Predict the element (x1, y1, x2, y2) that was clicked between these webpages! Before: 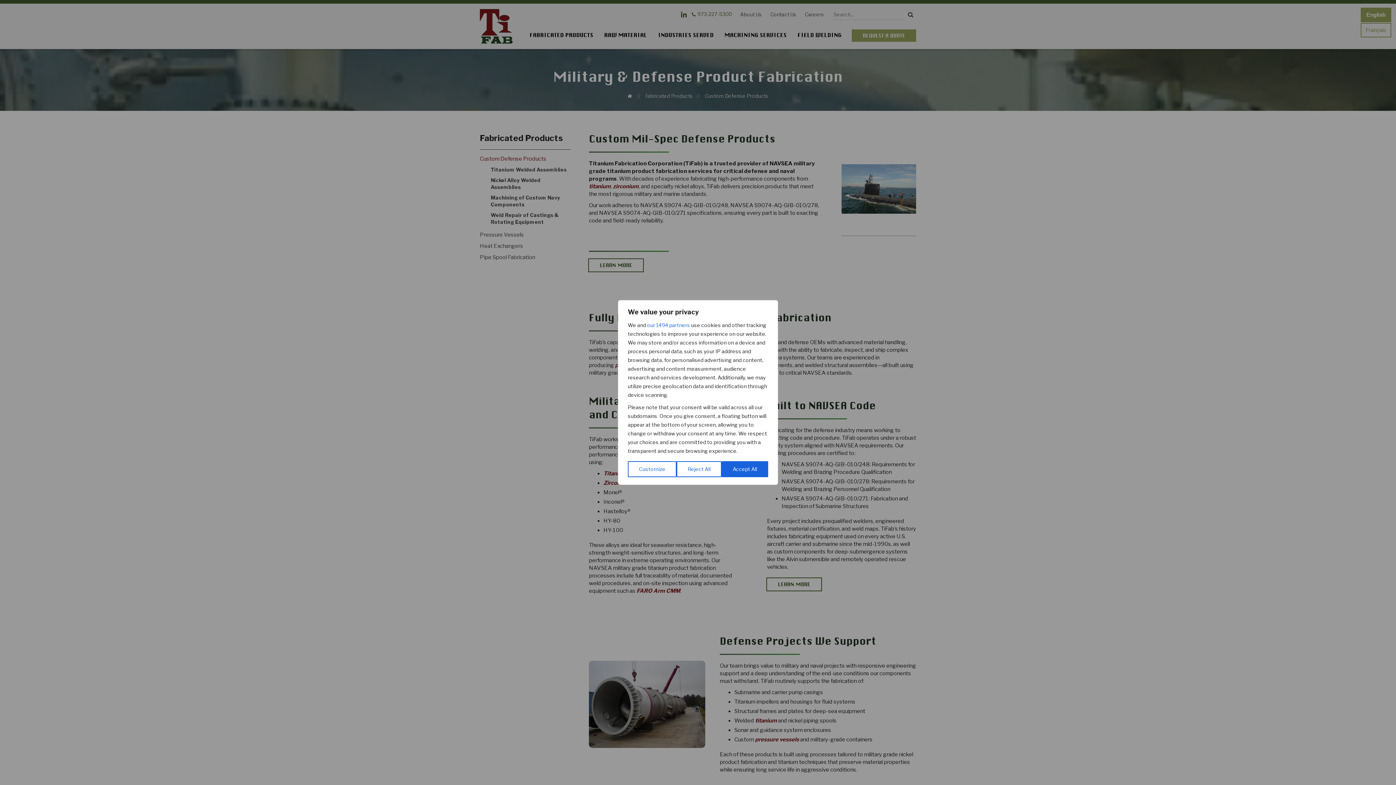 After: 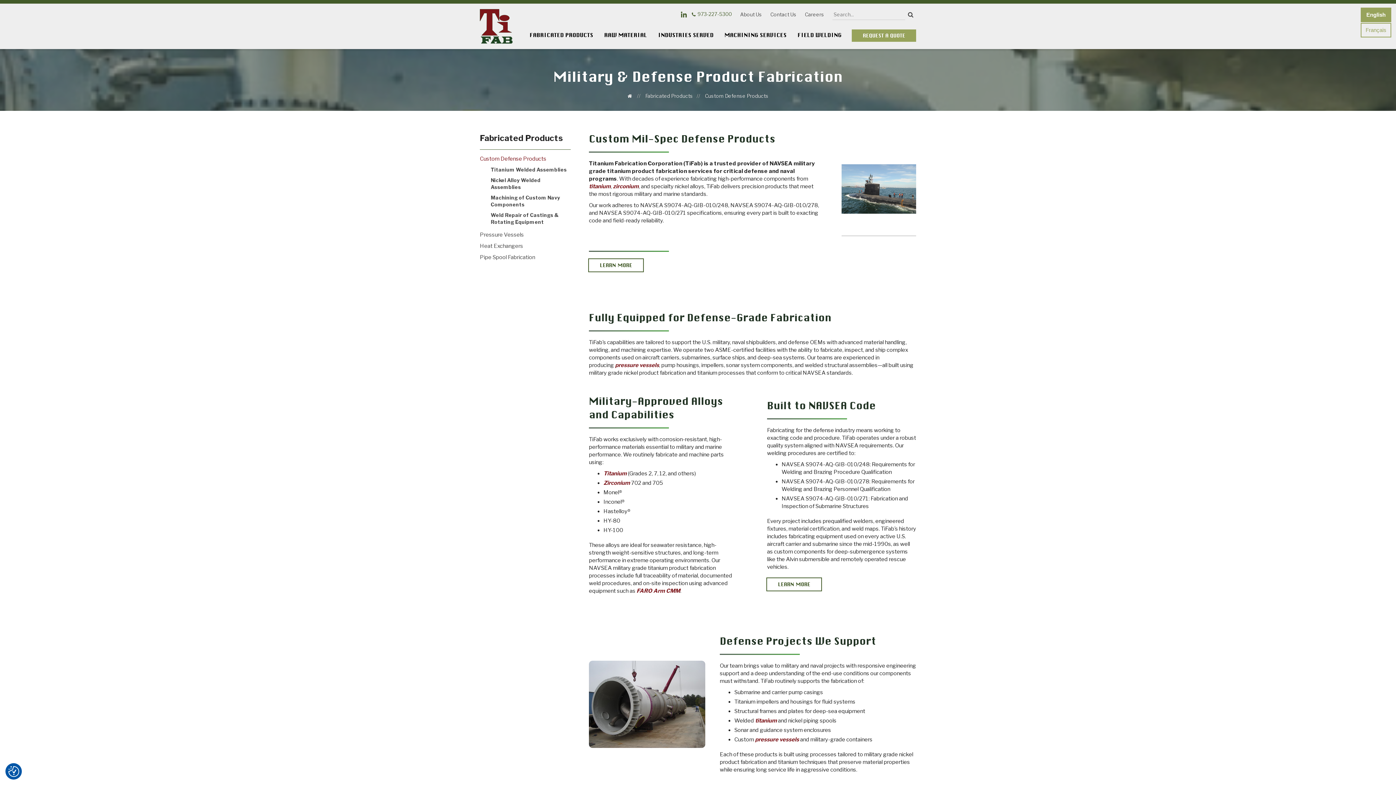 Action: bbox: (676, 461, 721, 477) label: Reject All